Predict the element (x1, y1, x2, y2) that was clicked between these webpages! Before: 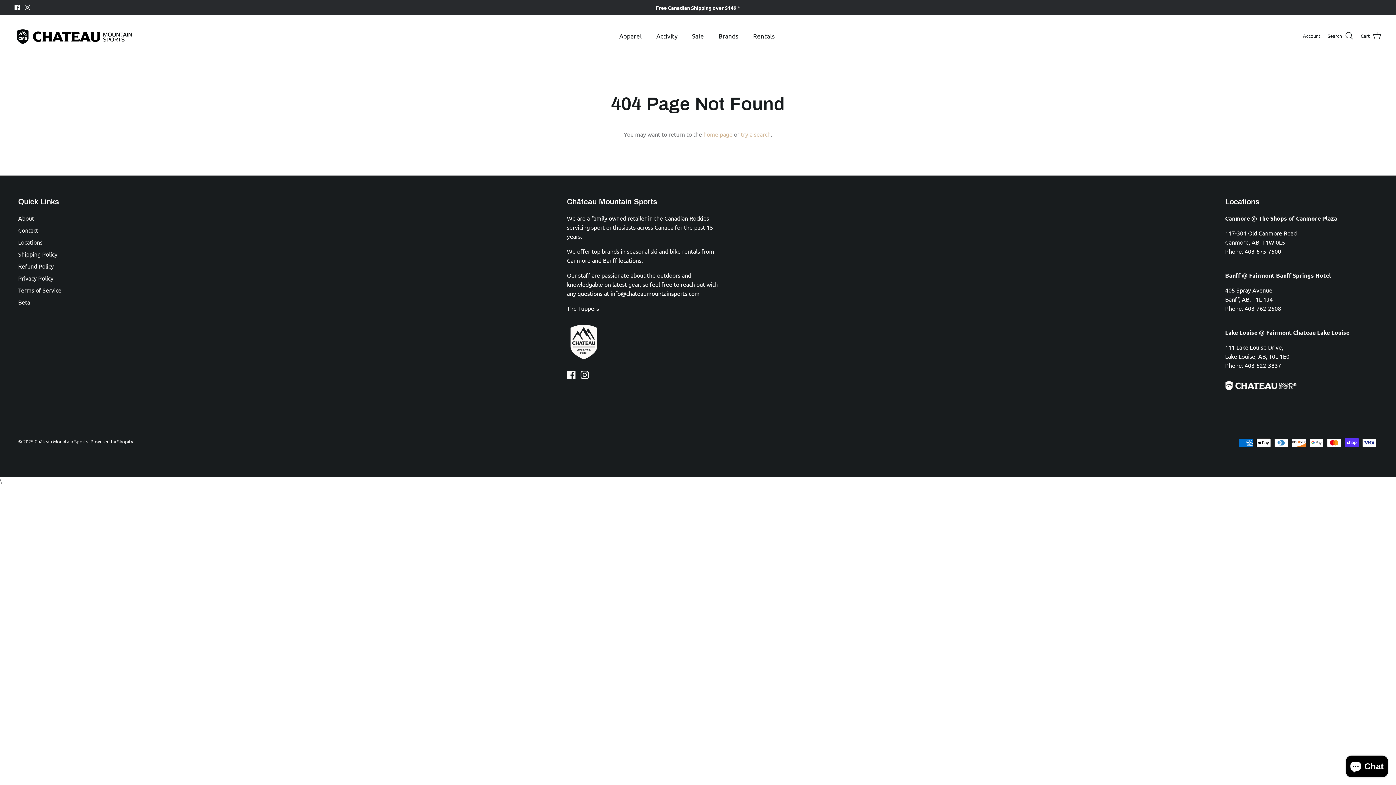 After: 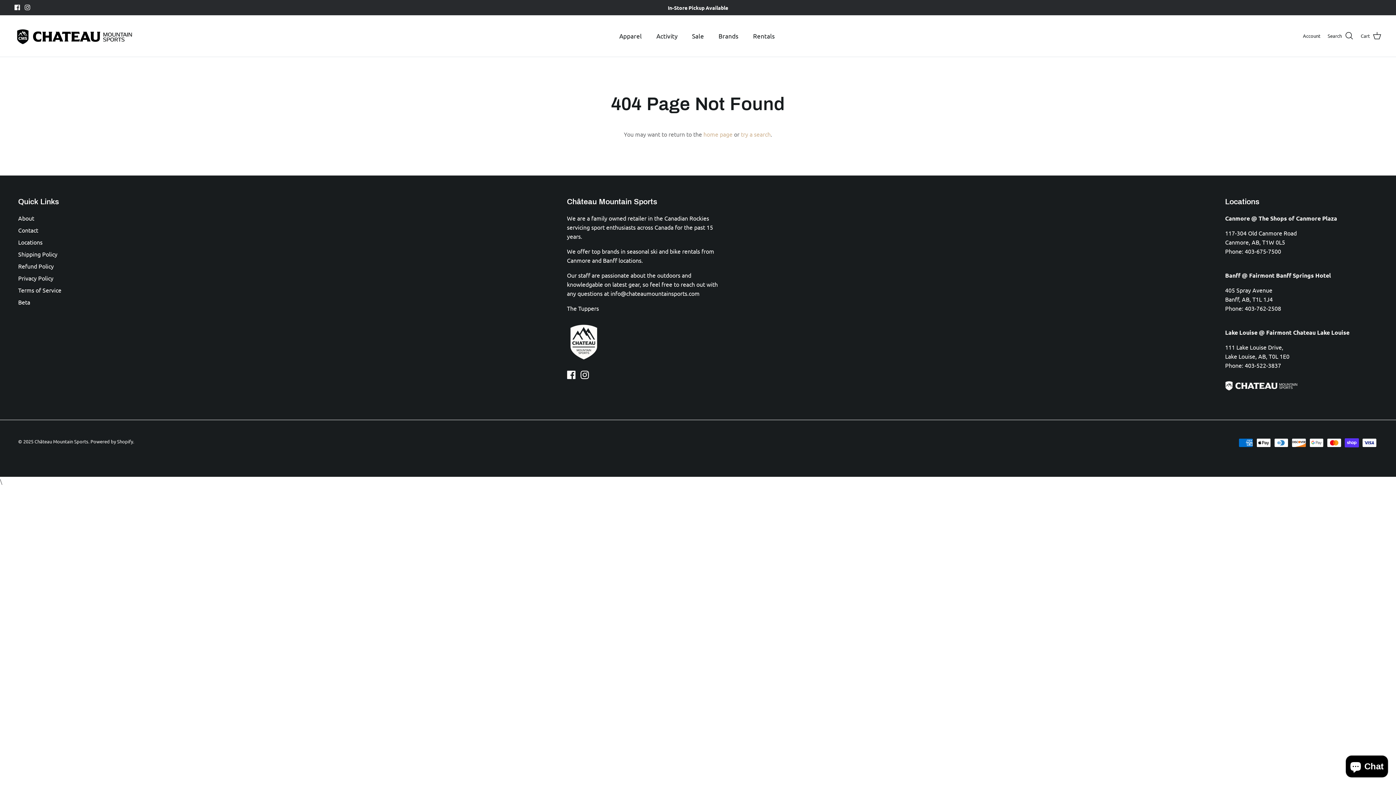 Action: label: Facebook bbox: (14, 4, 20, 10)